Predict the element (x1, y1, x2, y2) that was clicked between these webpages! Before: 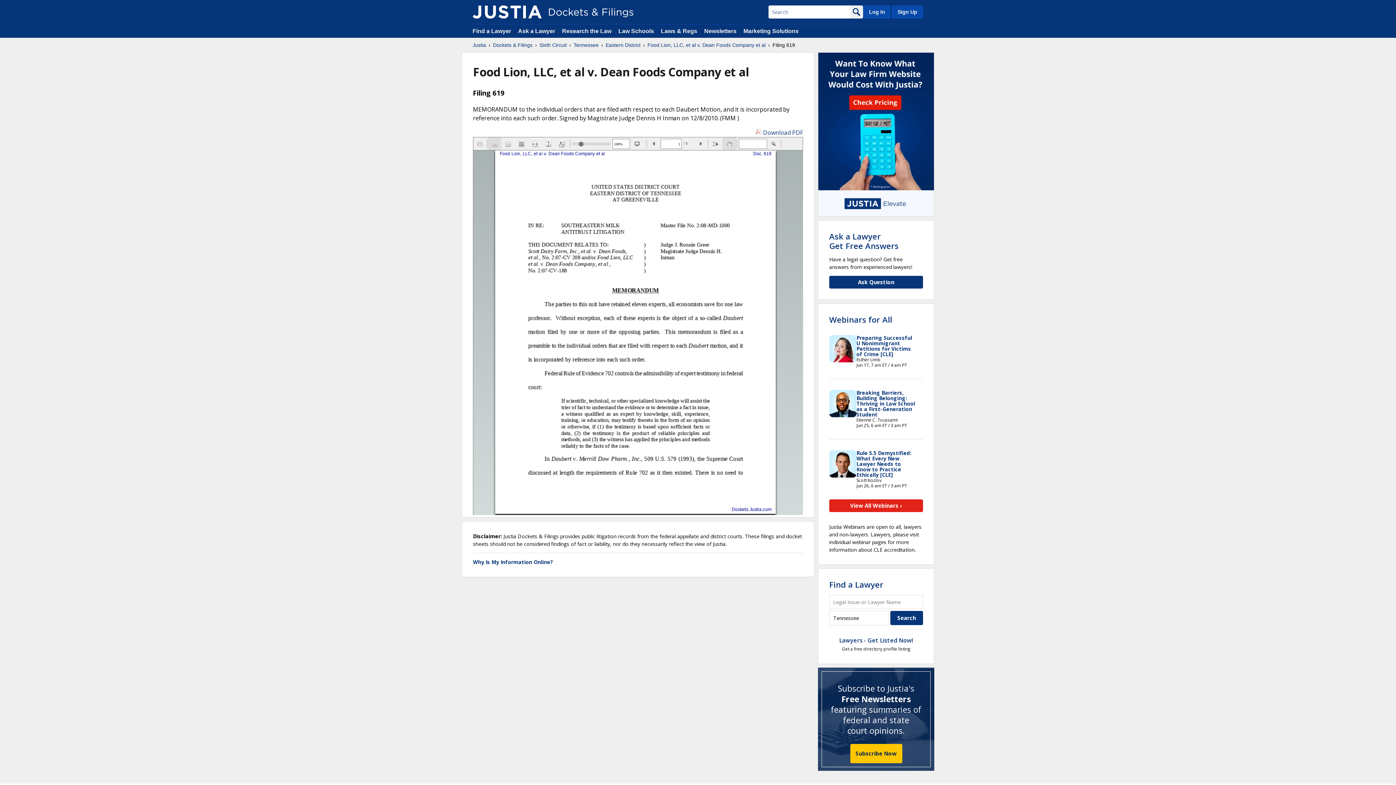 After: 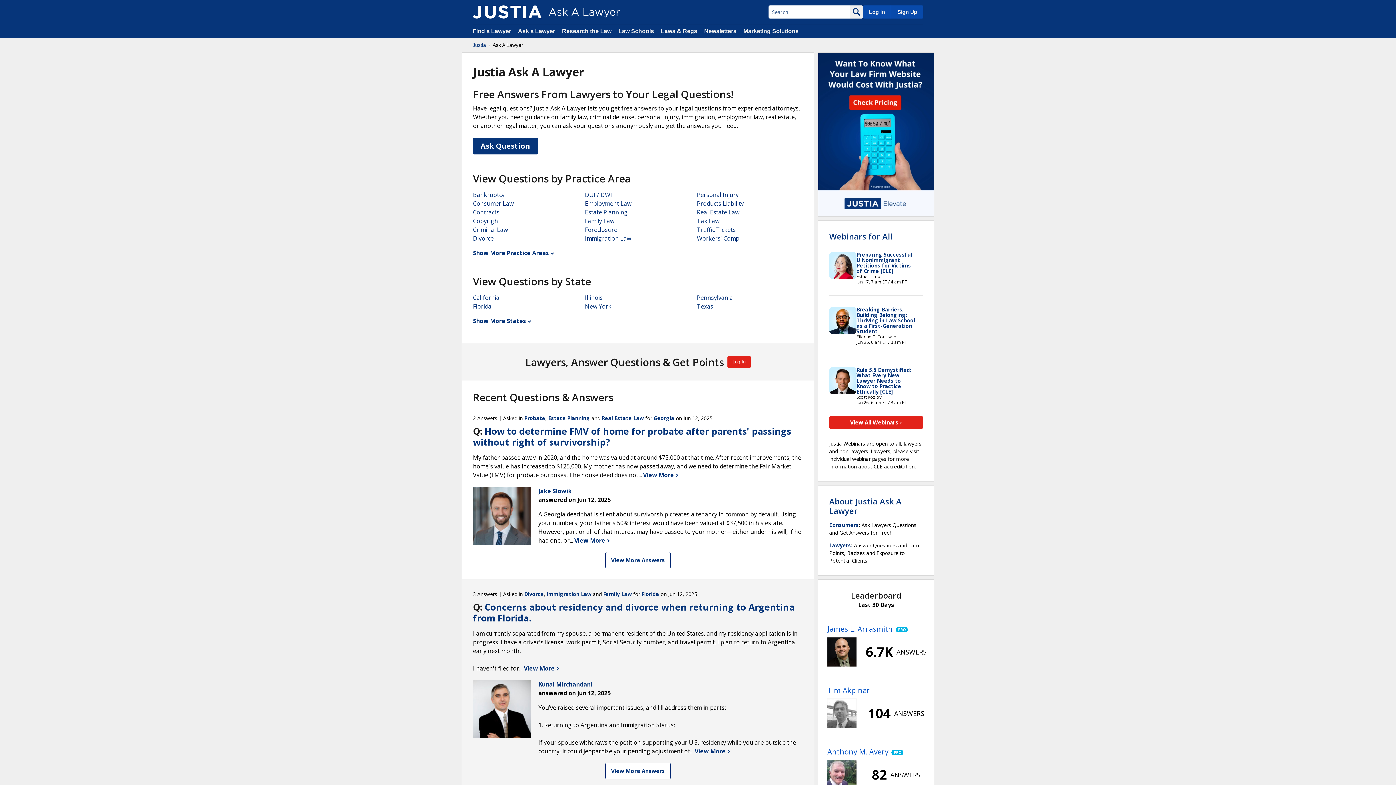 Action: bbox: (518, 28, 556, 34) label: Ask a Lawyer 